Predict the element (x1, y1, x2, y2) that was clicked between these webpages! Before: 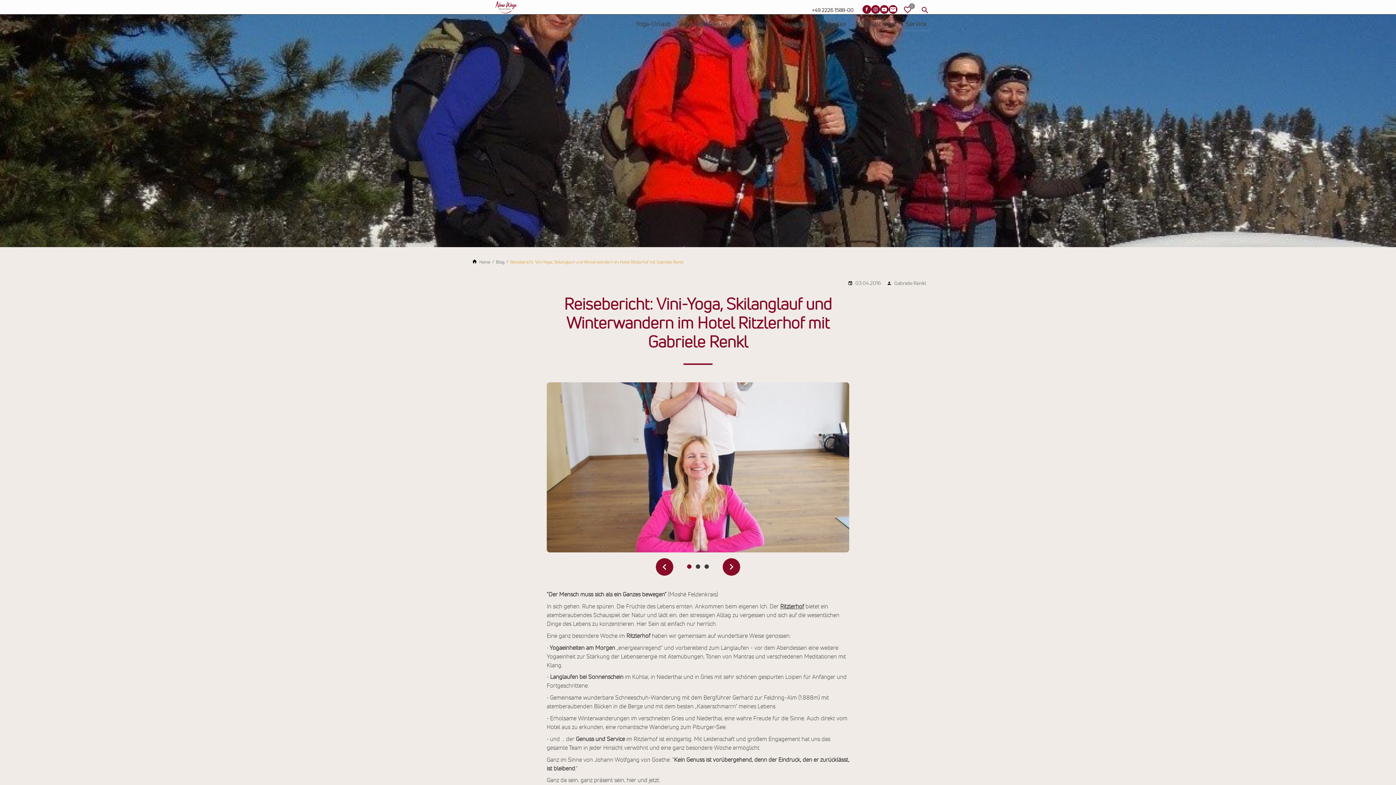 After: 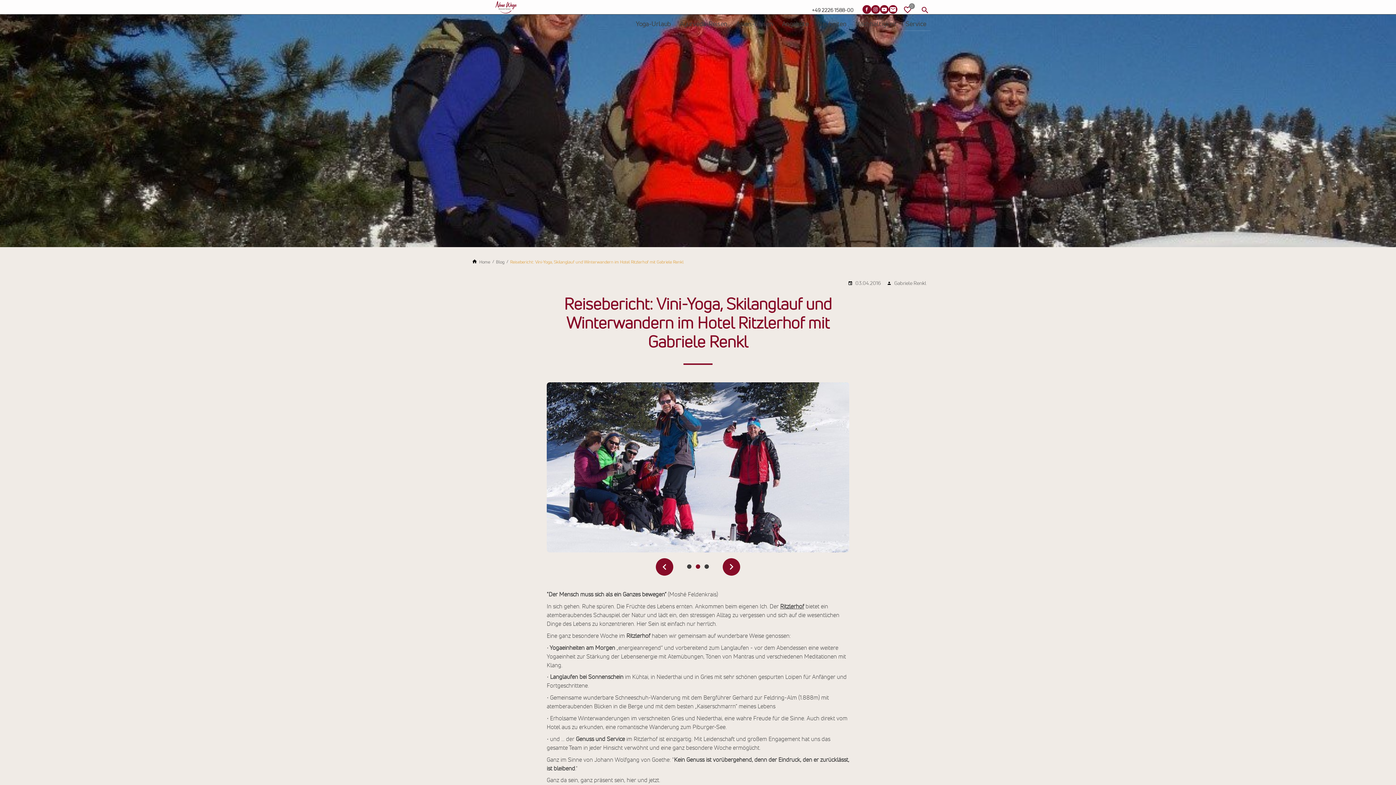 Action: bbox: (693, 562, 702, 571) label: Page 2